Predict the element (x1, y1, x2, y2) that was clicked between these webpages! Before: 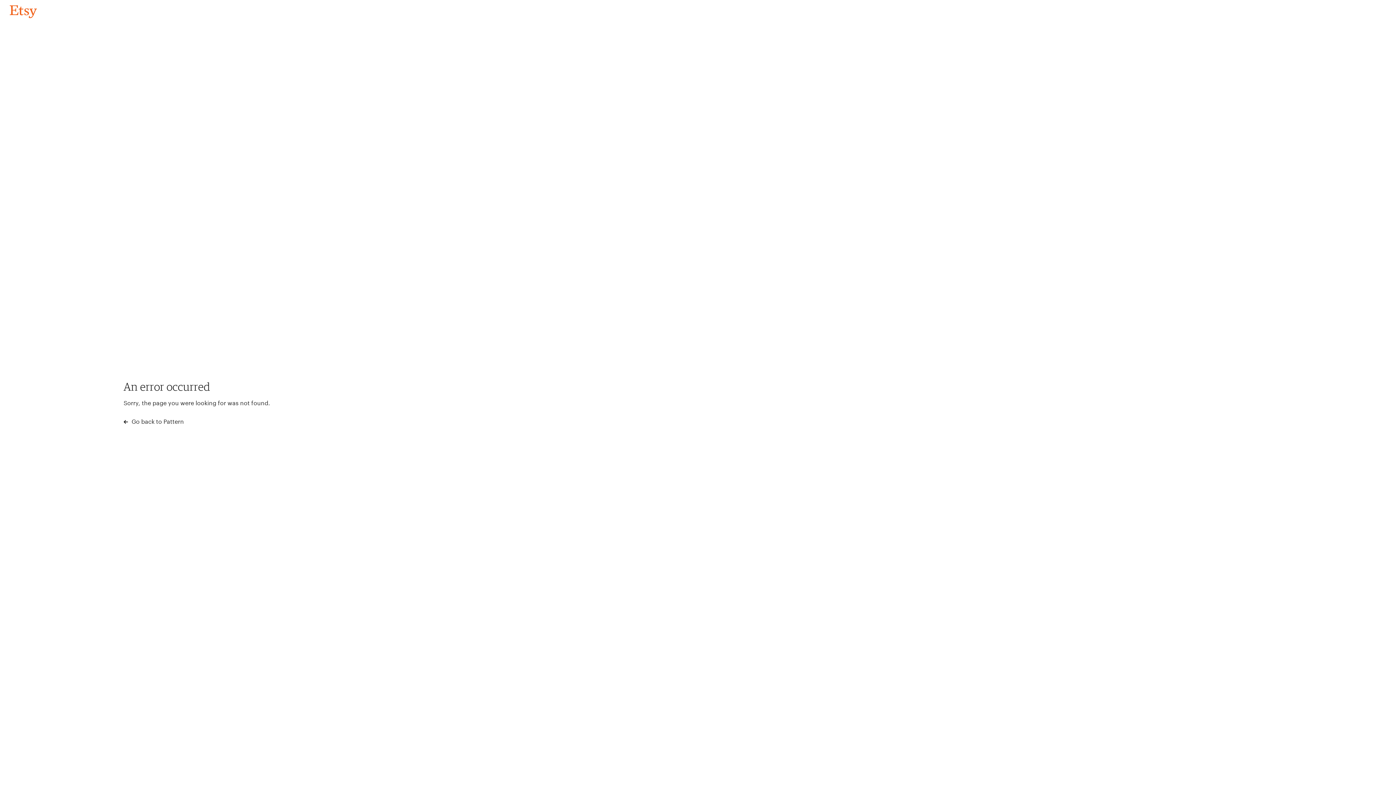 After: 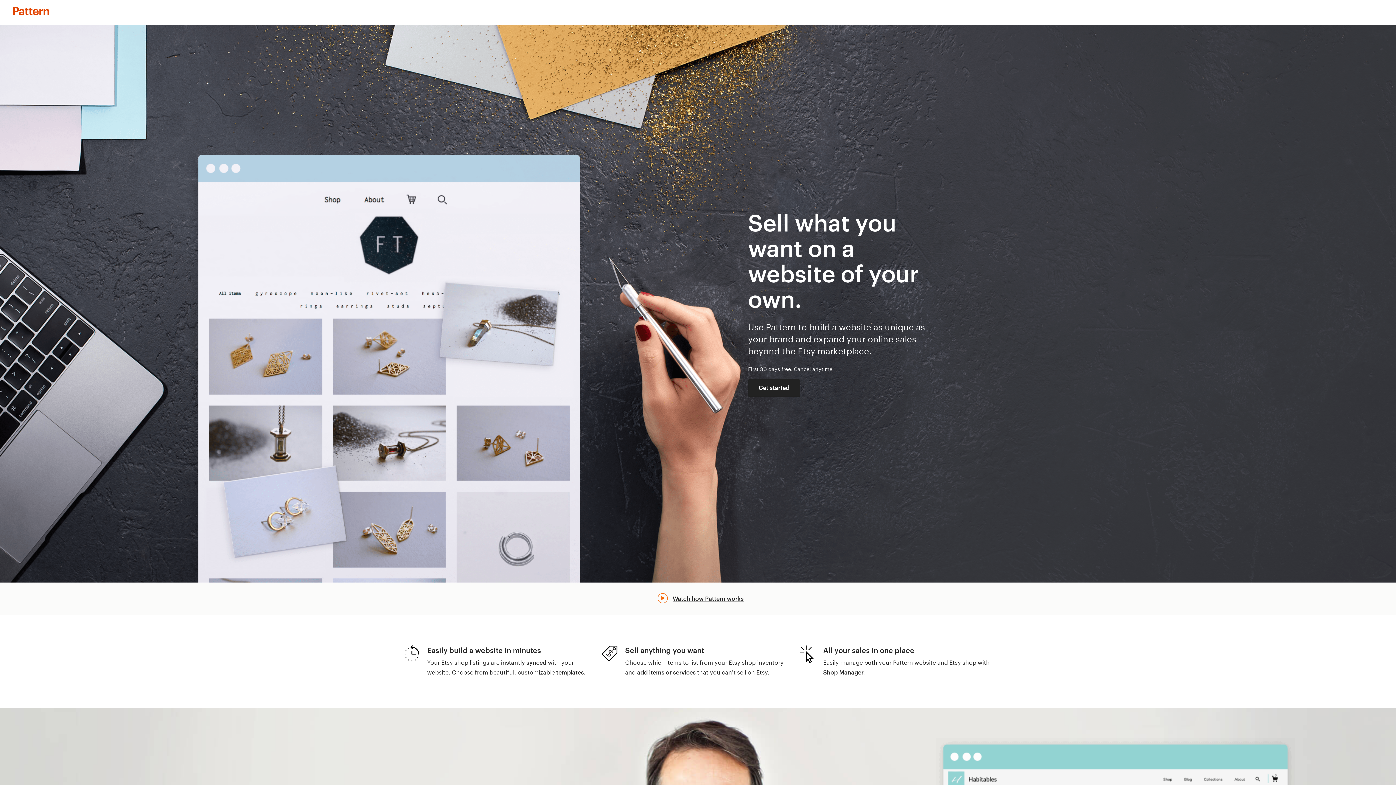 Action: bbox: (123, 417, 183, 426) label:  Go back to Pattern